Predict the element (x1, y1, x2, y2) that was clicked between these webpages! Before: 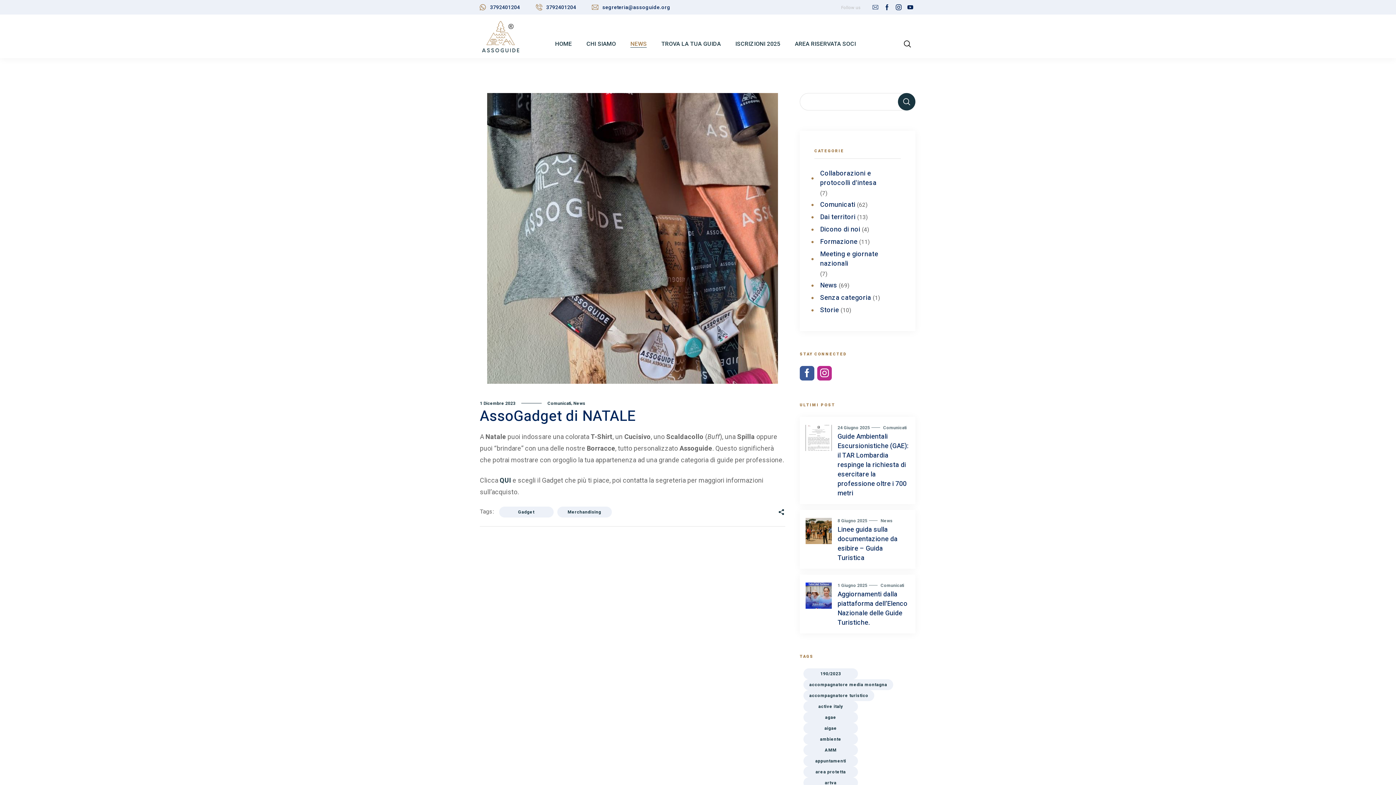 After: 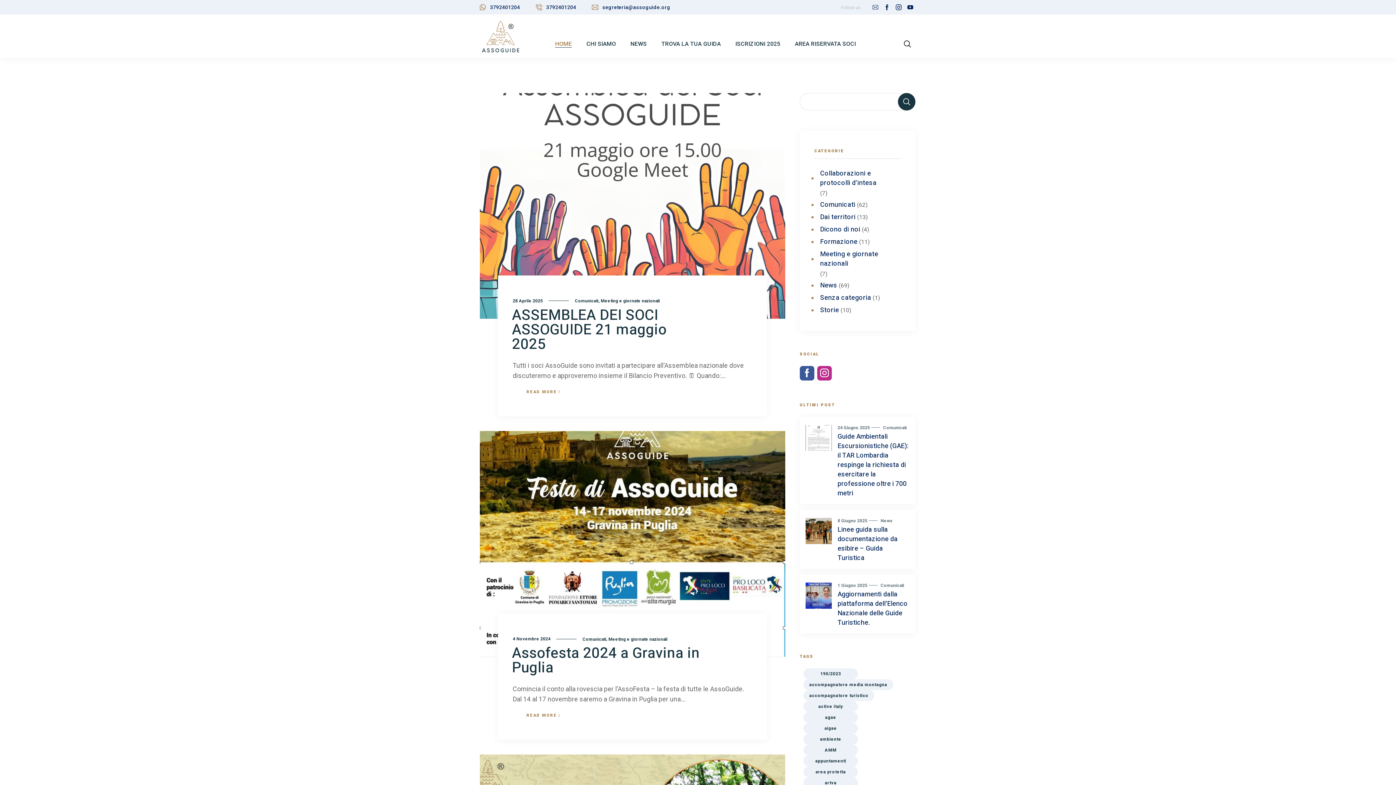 Action: bbox: (820, 249, 901, 269) label: Meeting e giornate nazionali